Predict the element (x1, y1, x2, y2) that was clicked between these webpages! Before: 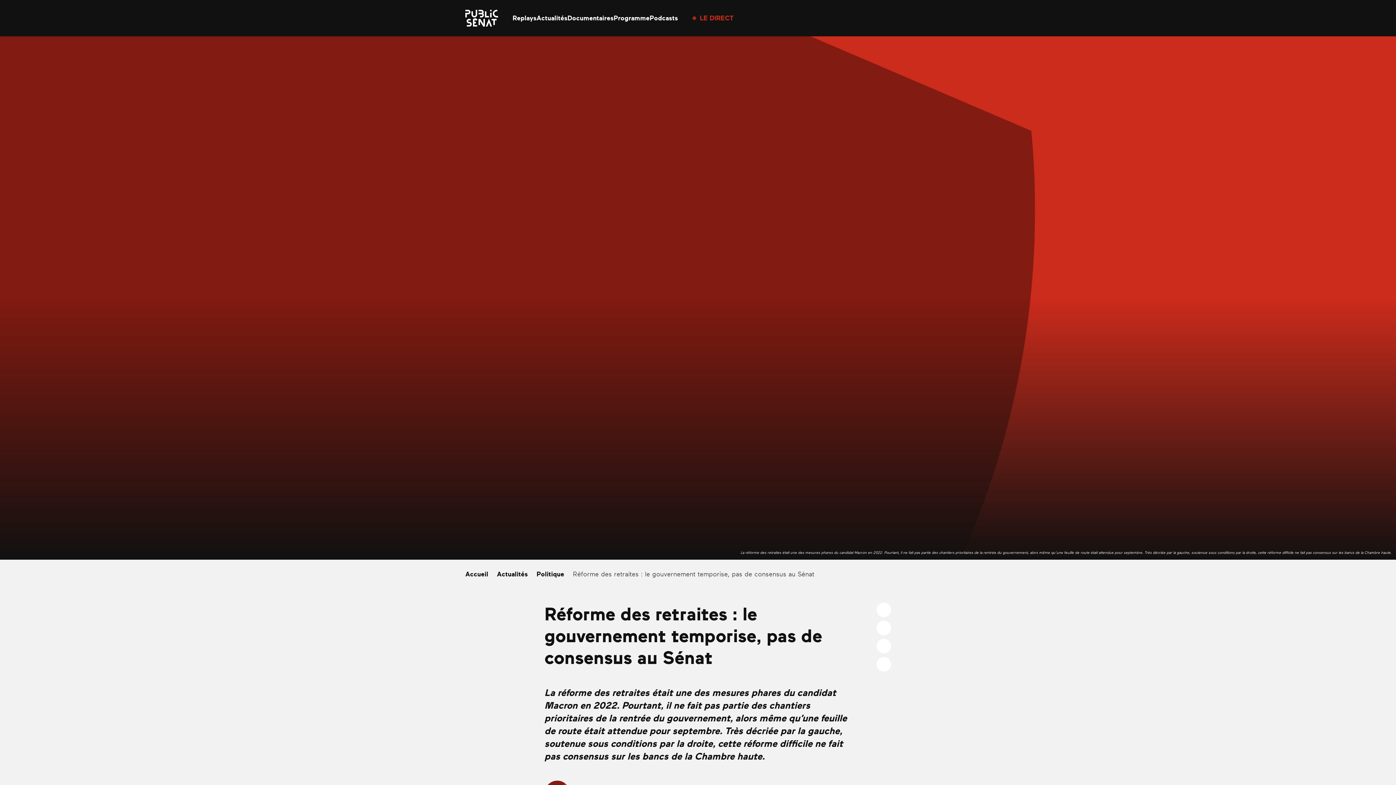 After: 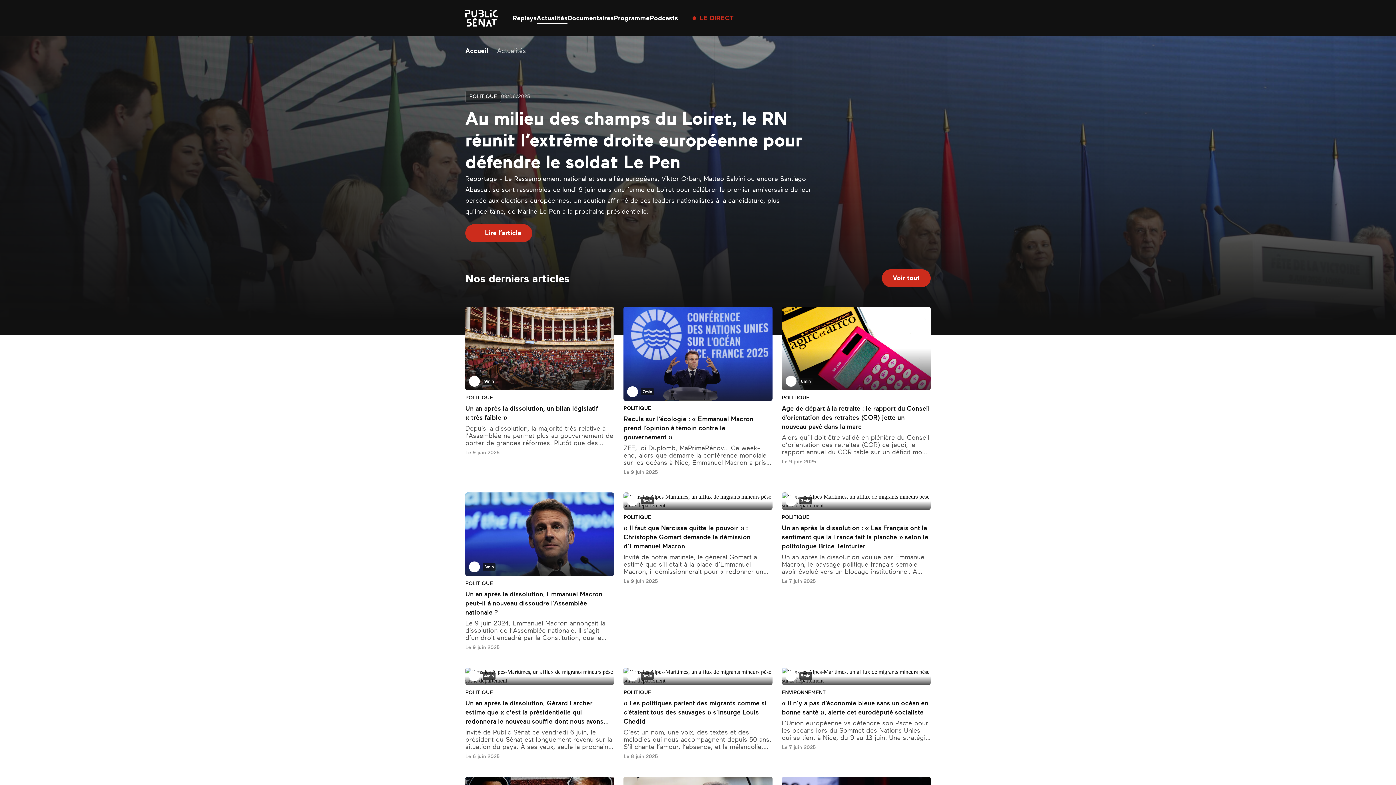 Action: bbox: (536, 14, 567, 21) label: Actualités